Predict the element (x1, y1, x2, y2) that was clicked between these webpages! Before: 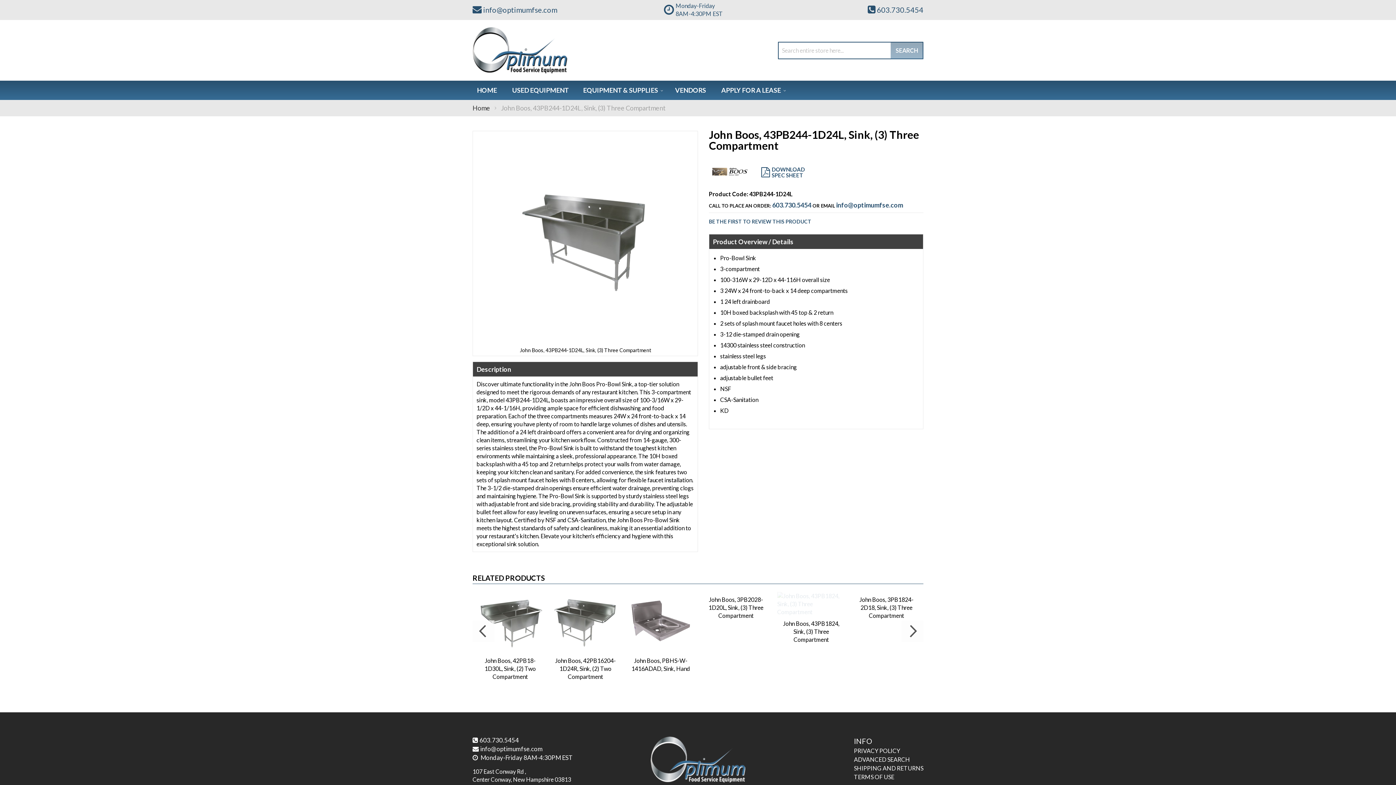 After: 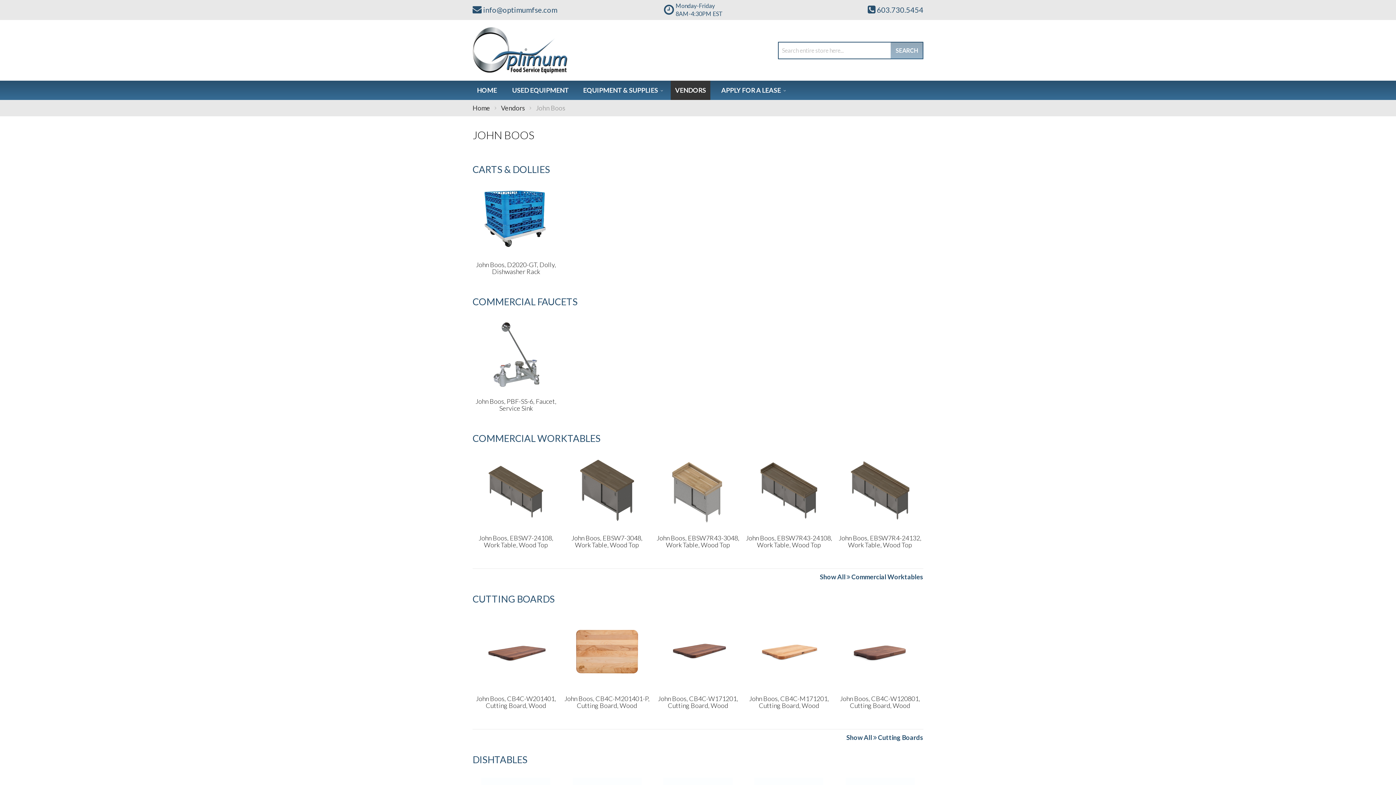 Action: bbox: (712, 178, 748, 183)